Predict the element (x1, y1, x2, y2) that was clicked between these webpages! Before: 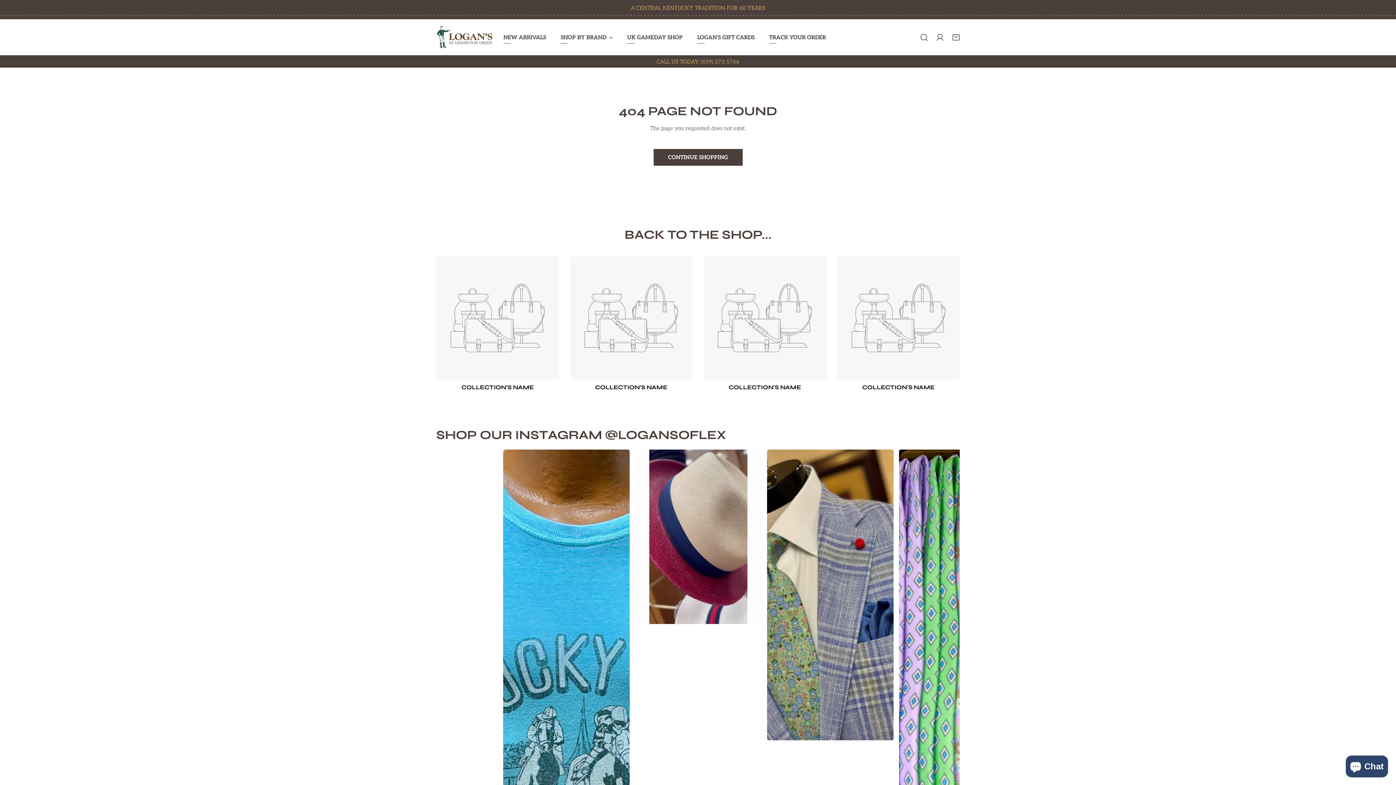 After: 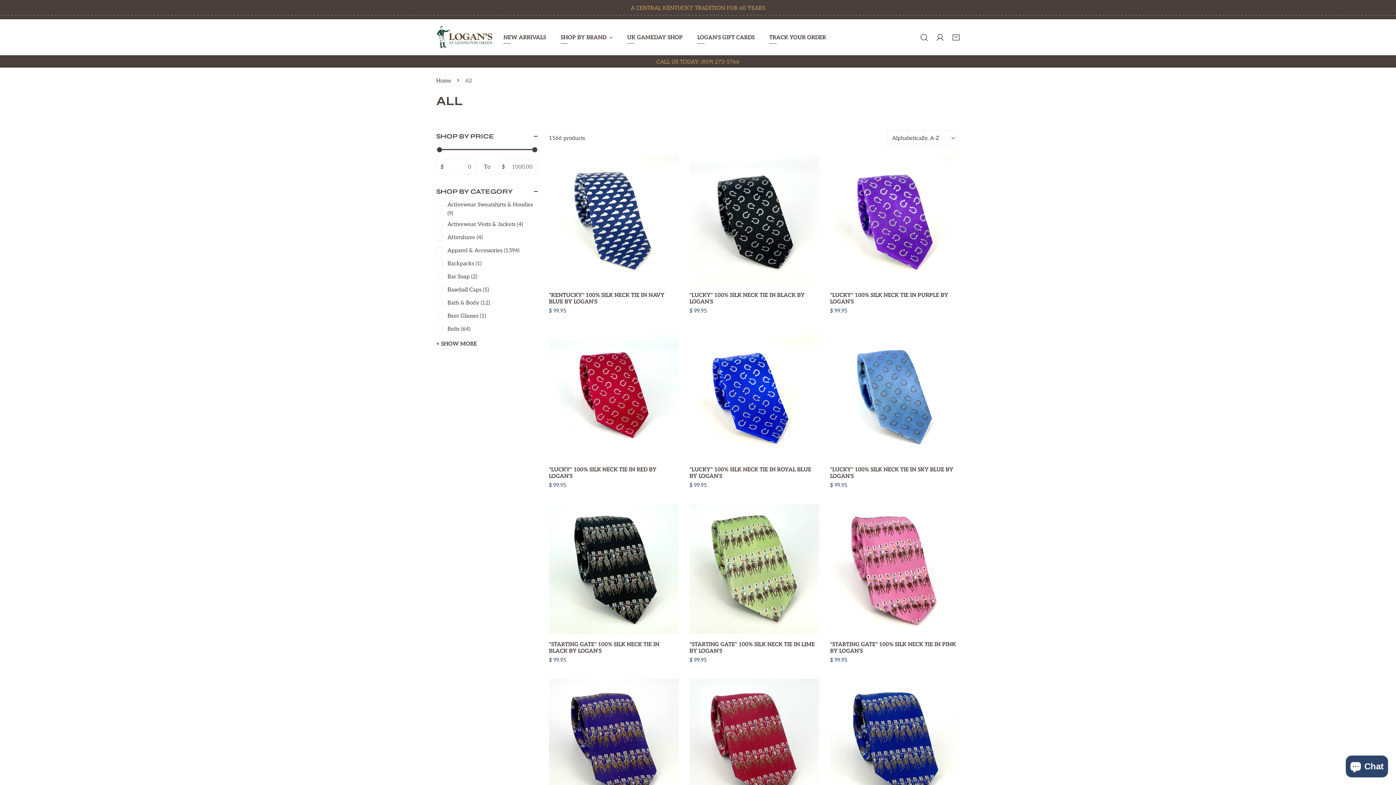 Action: label: CONTINUE SHOPPING bbox: (653, 149, 742, 165)